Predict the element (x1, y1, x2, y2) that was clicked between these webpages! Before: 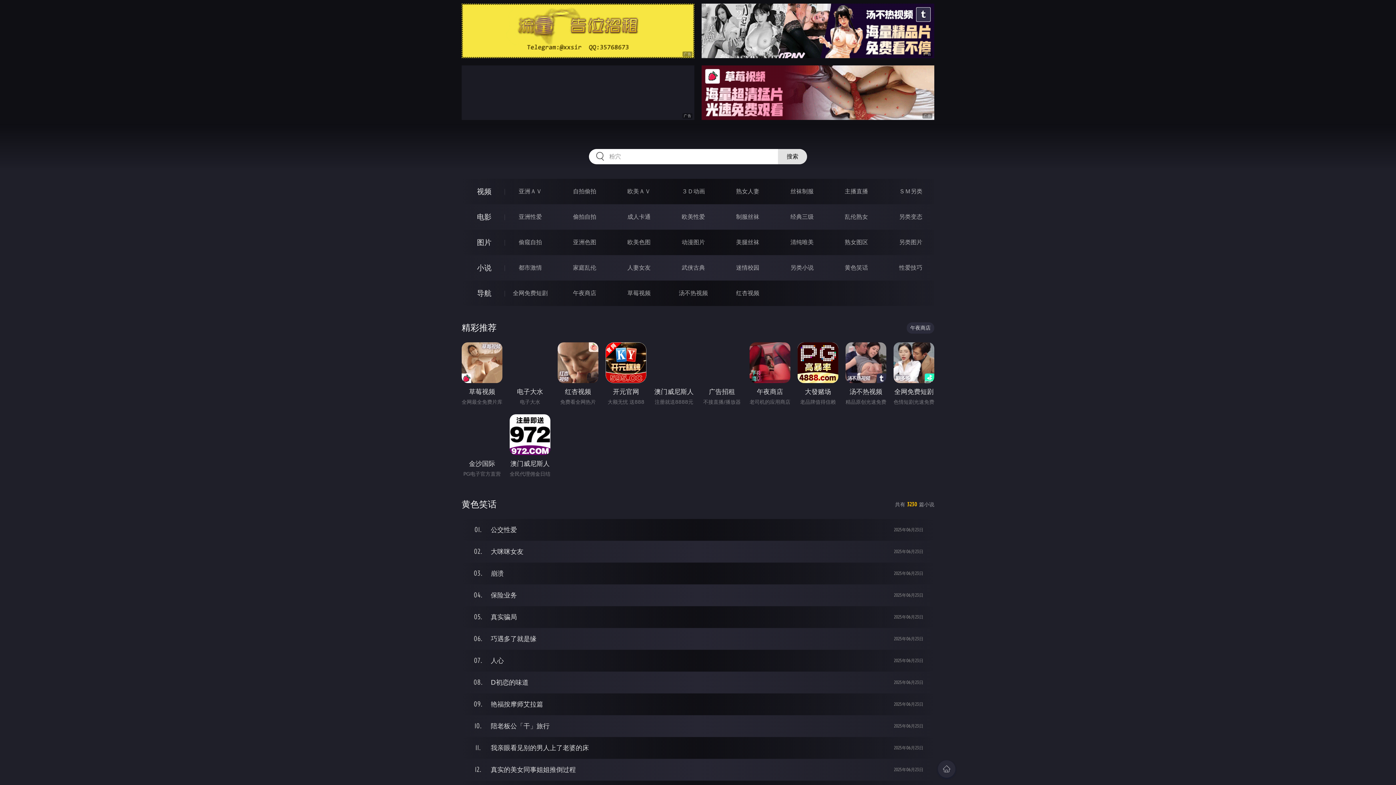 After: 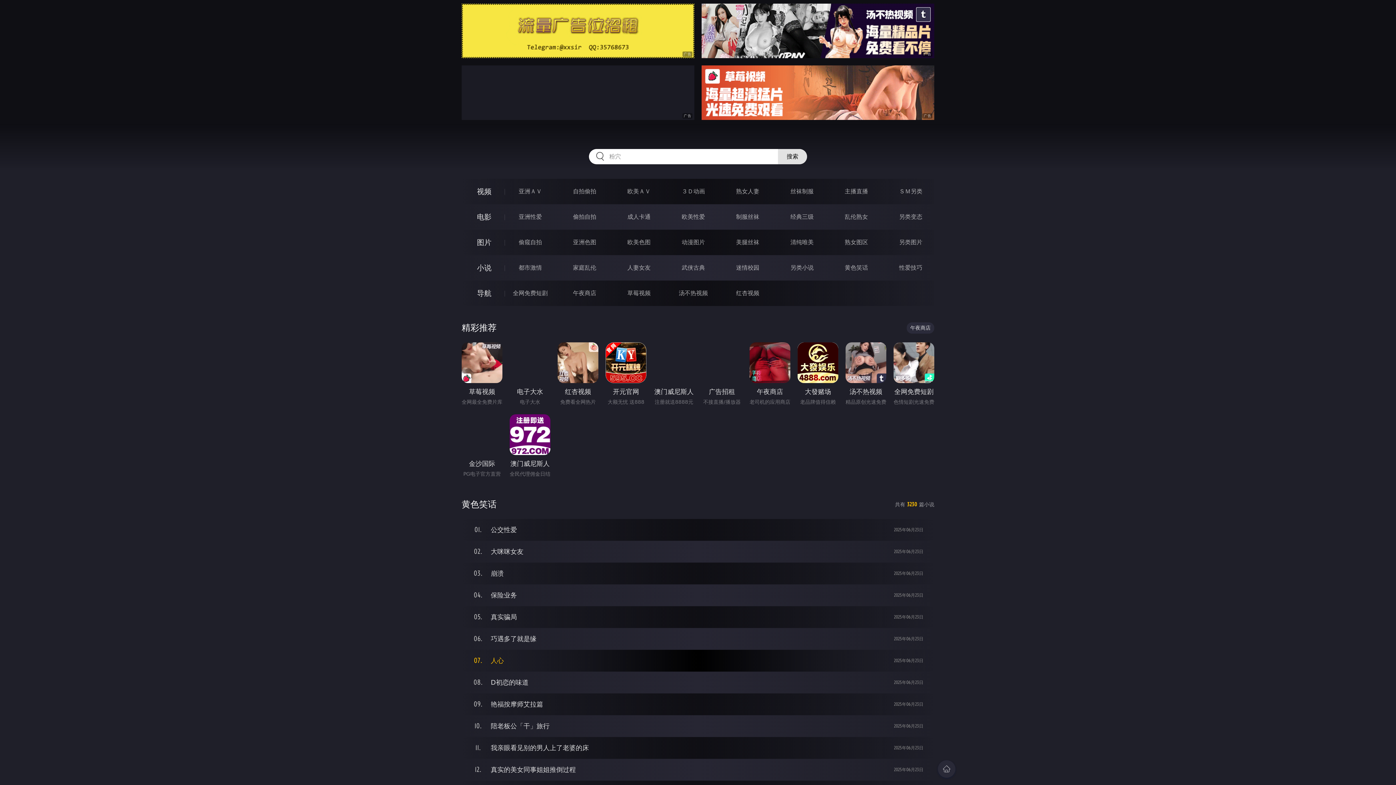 Action: bbox: (461, 650, 934, 672) label: 2025年06月23日
人心